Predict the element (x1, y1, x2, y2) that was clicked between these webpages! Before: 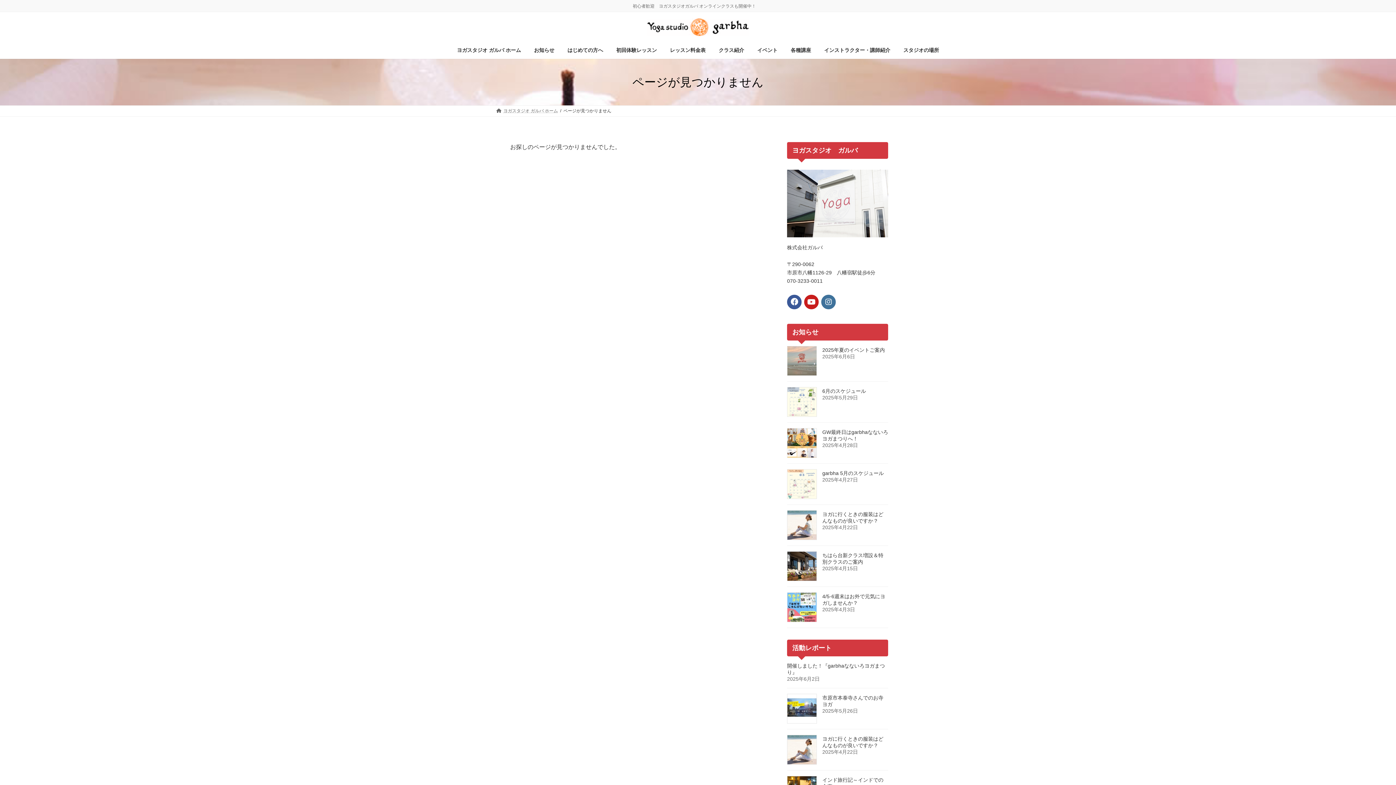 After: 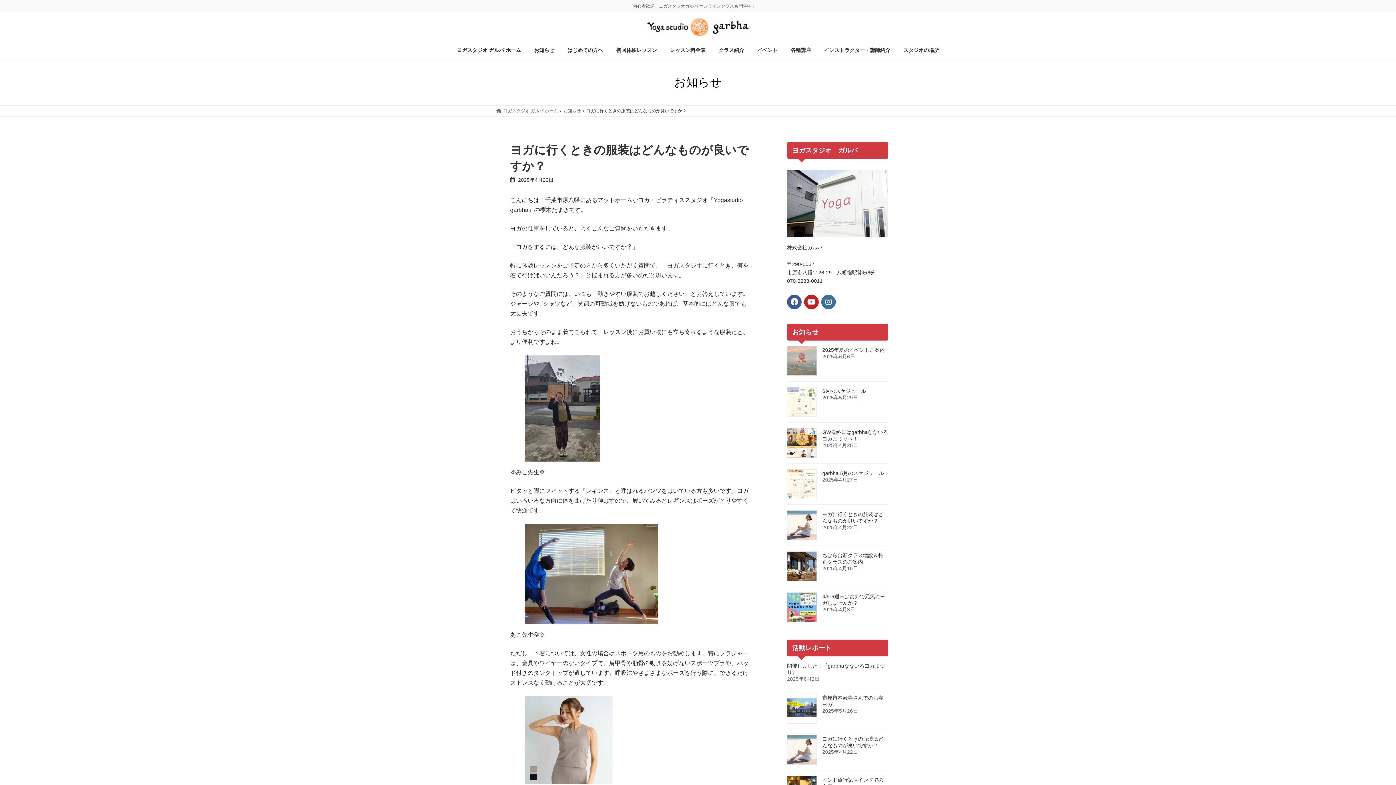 Action: bbox: (787, 735, 817, 765)